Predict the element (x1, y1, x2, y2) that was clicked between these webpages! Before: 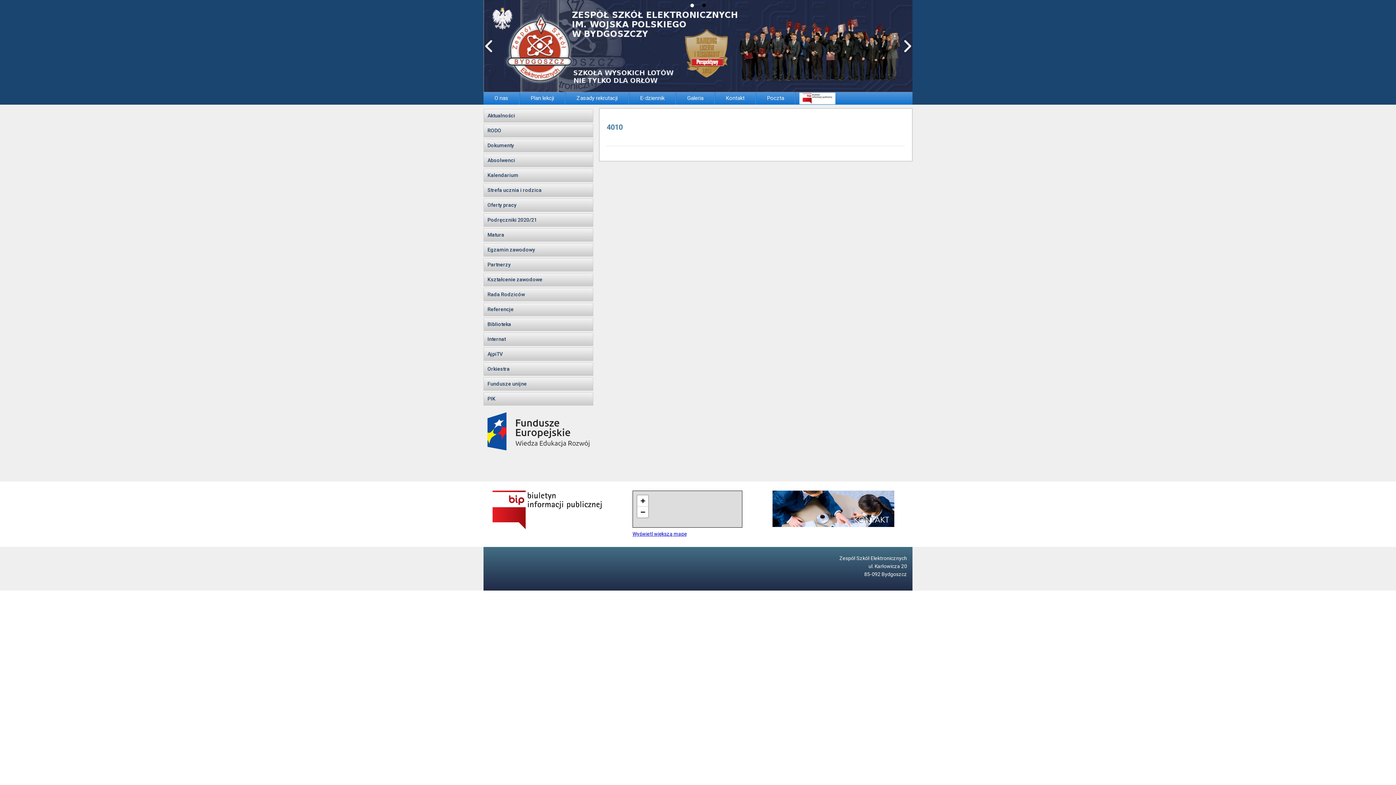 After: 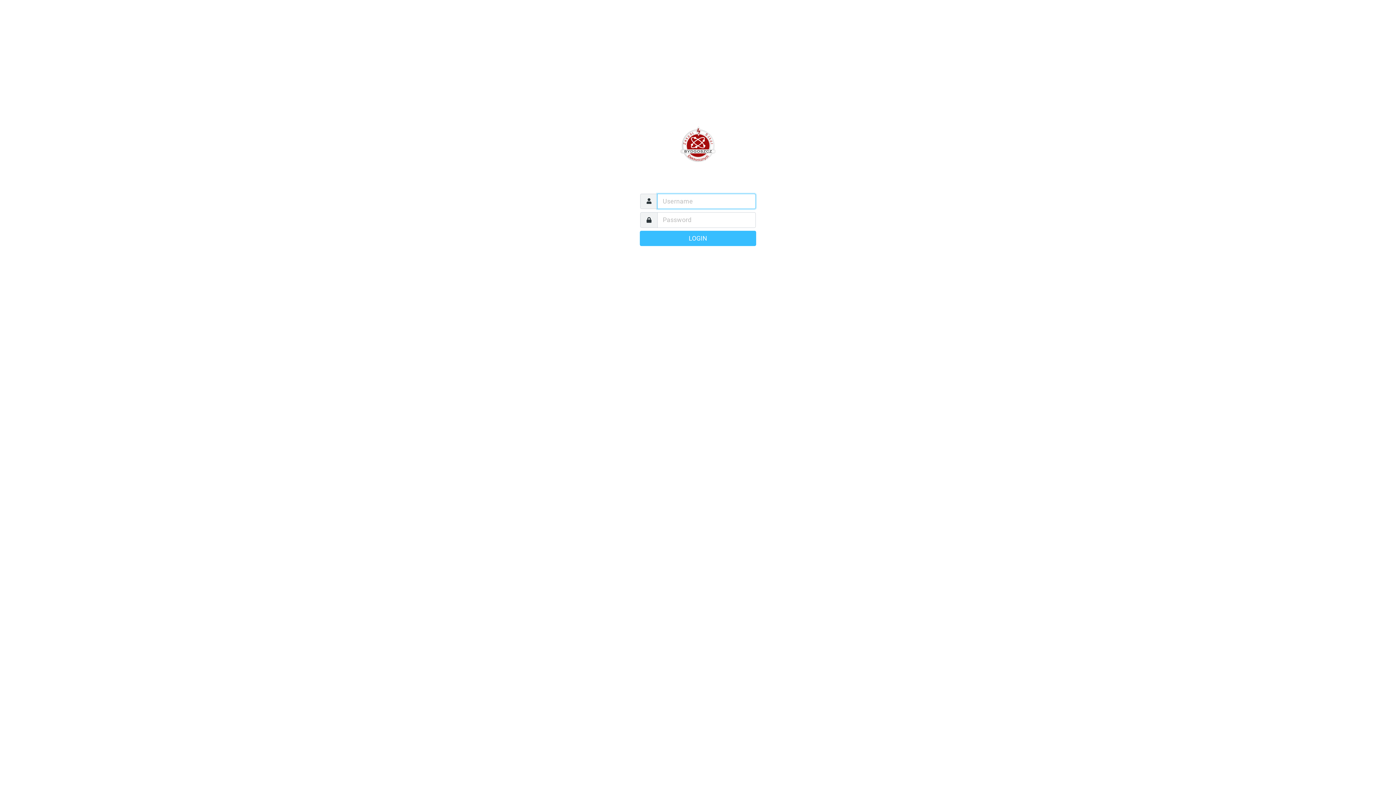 Action: label: Poczta bbox: (756, 92, 795, 104)